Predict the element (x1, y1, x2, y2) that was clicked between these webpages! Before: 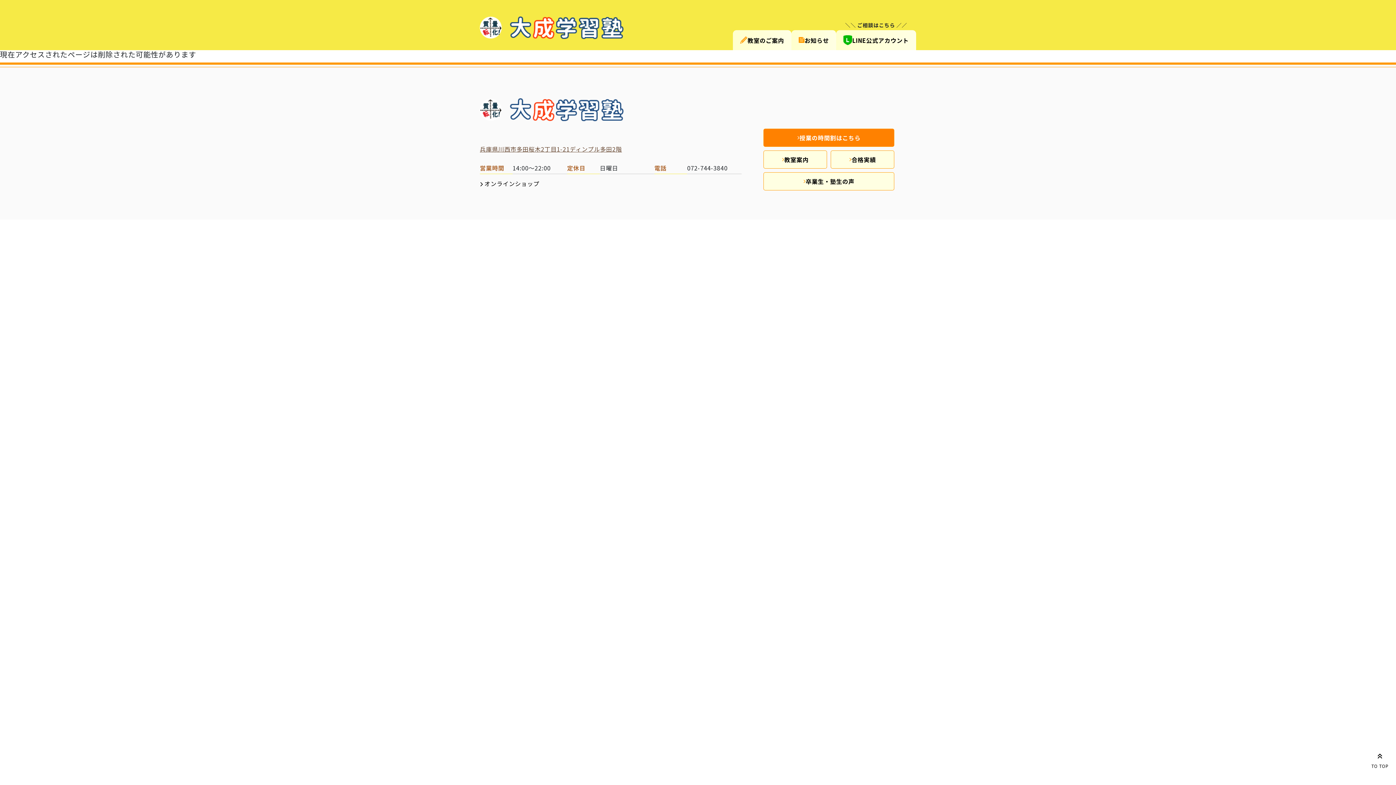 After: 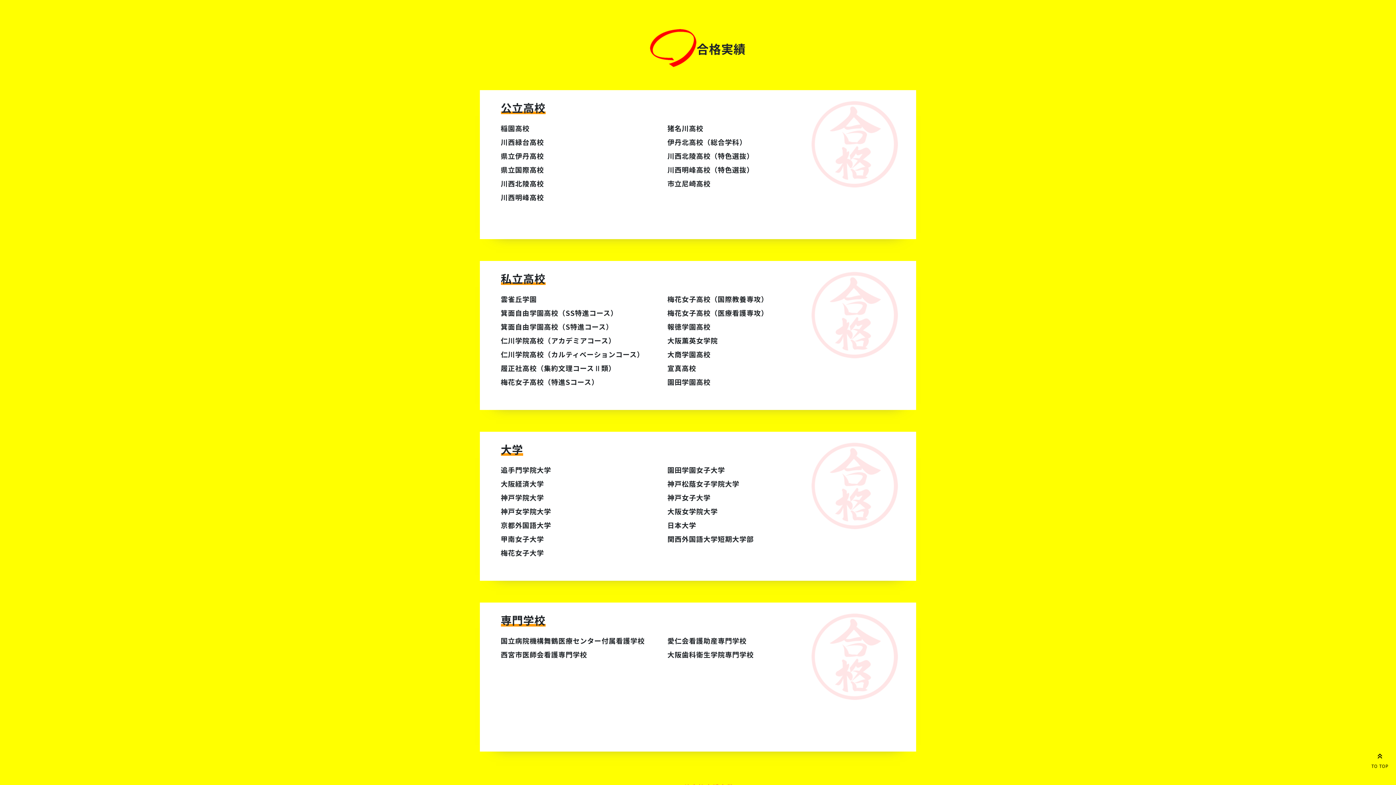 Action: label: 合格実績 bbox: (830, 150, 894, 168)